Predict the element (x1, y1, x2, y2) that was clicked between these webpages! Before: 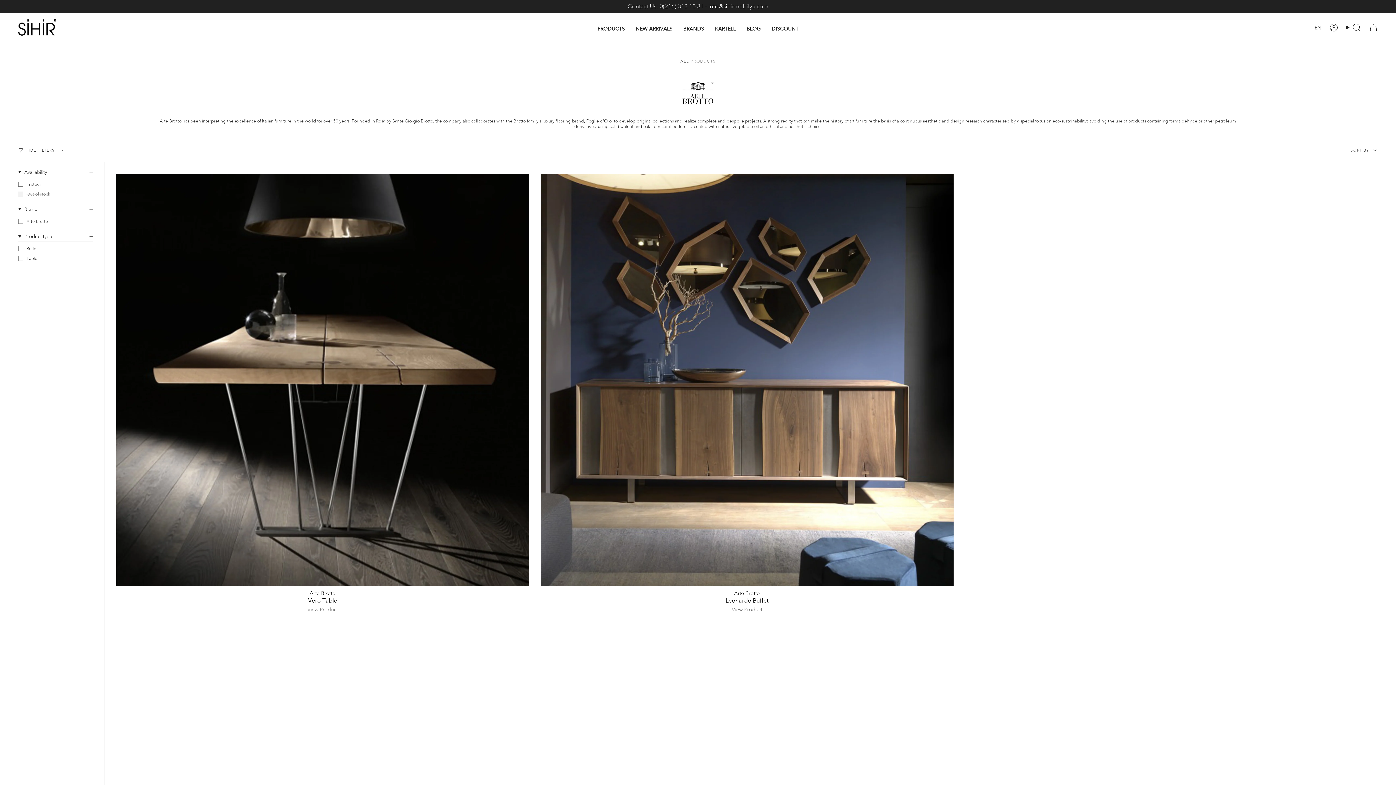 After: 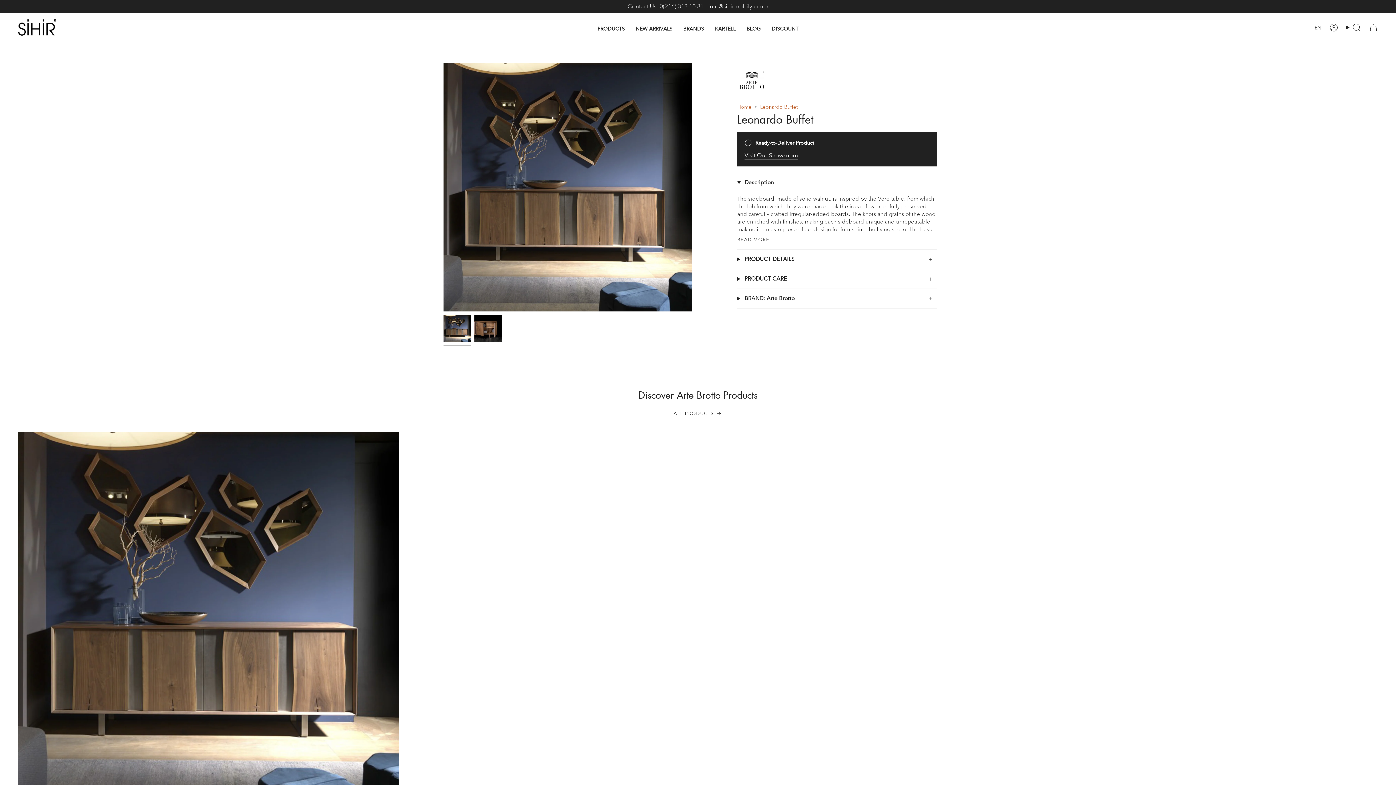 Action: bbox: (540, 173, 953, 586) label: Leonardo Buffet